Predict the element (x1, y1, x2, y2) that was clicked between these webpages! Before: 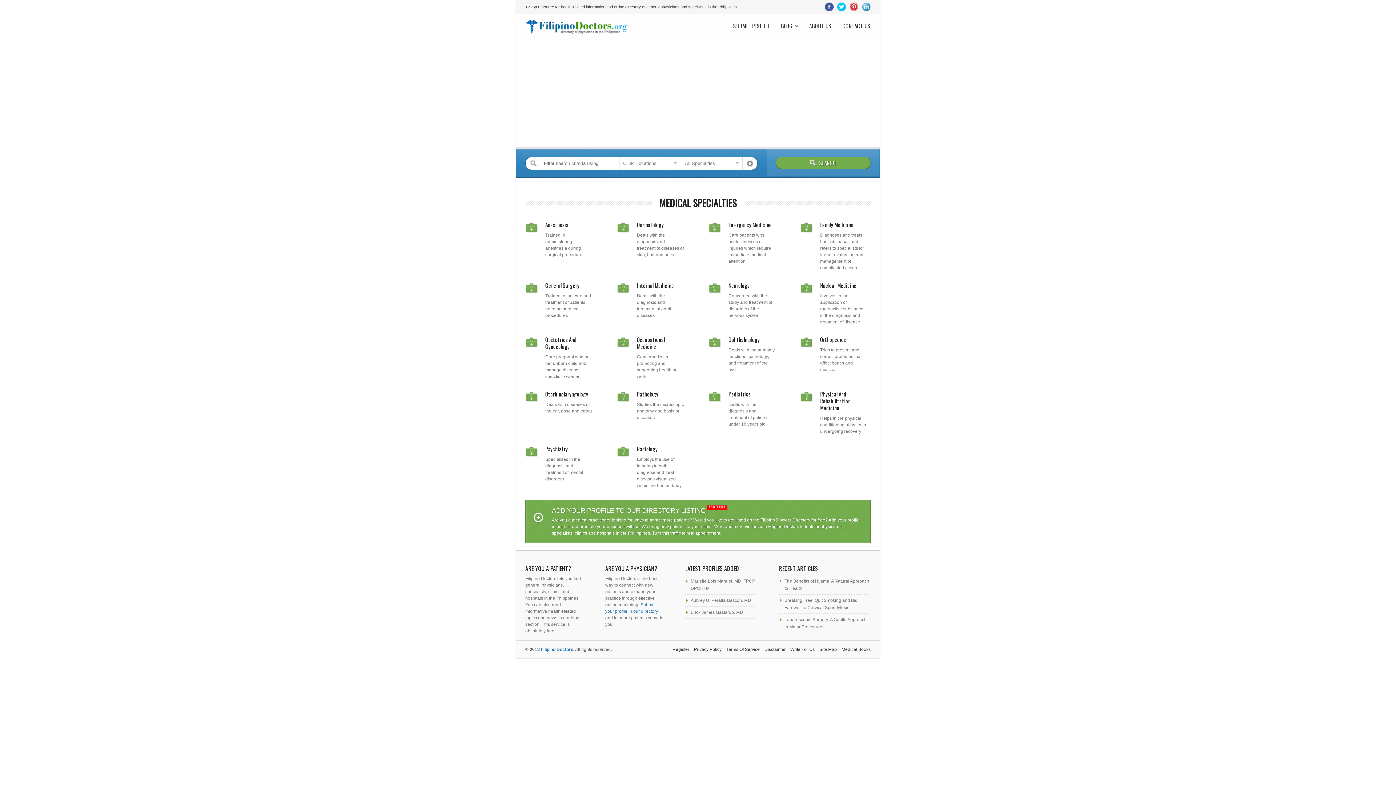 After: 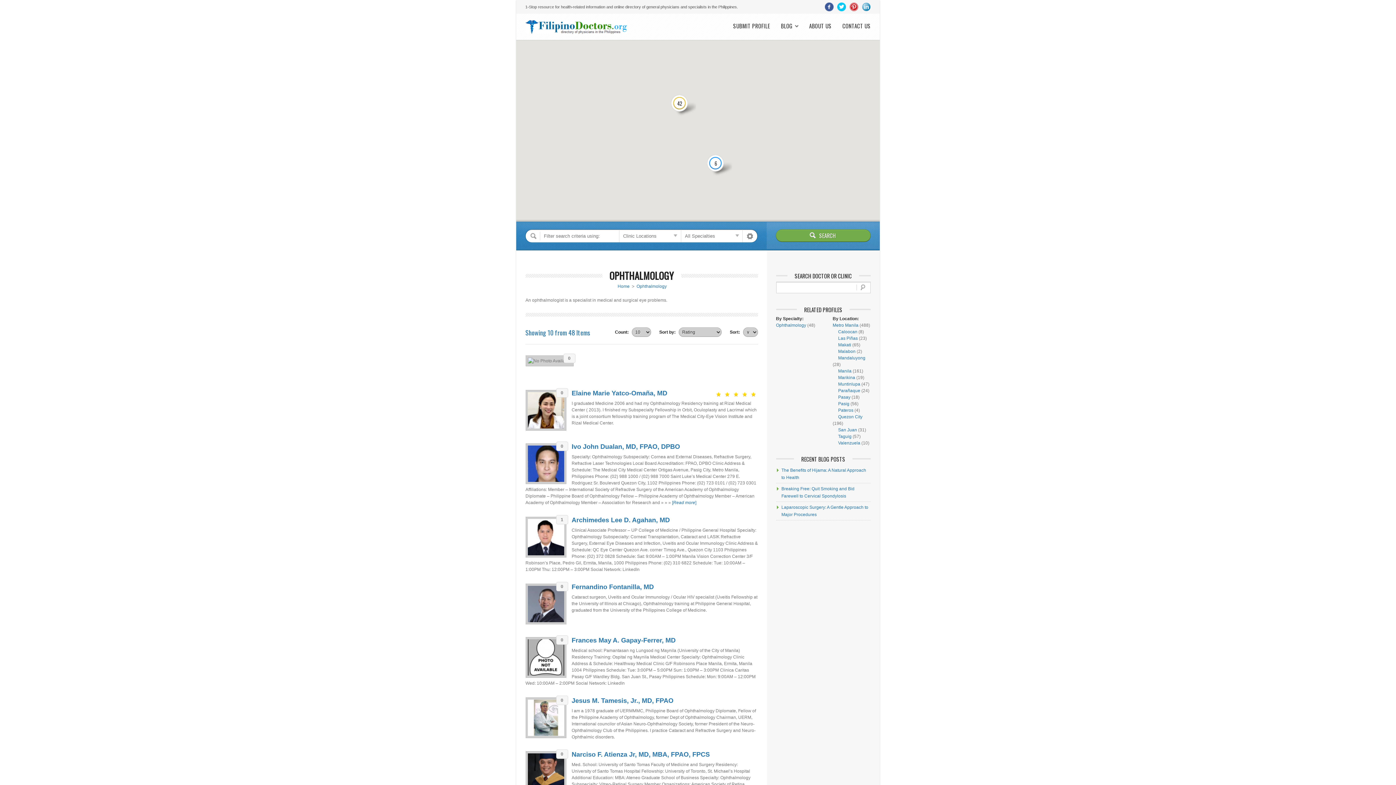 Action: label: Ophthalmology bbox: (728, 335, 760, 343)